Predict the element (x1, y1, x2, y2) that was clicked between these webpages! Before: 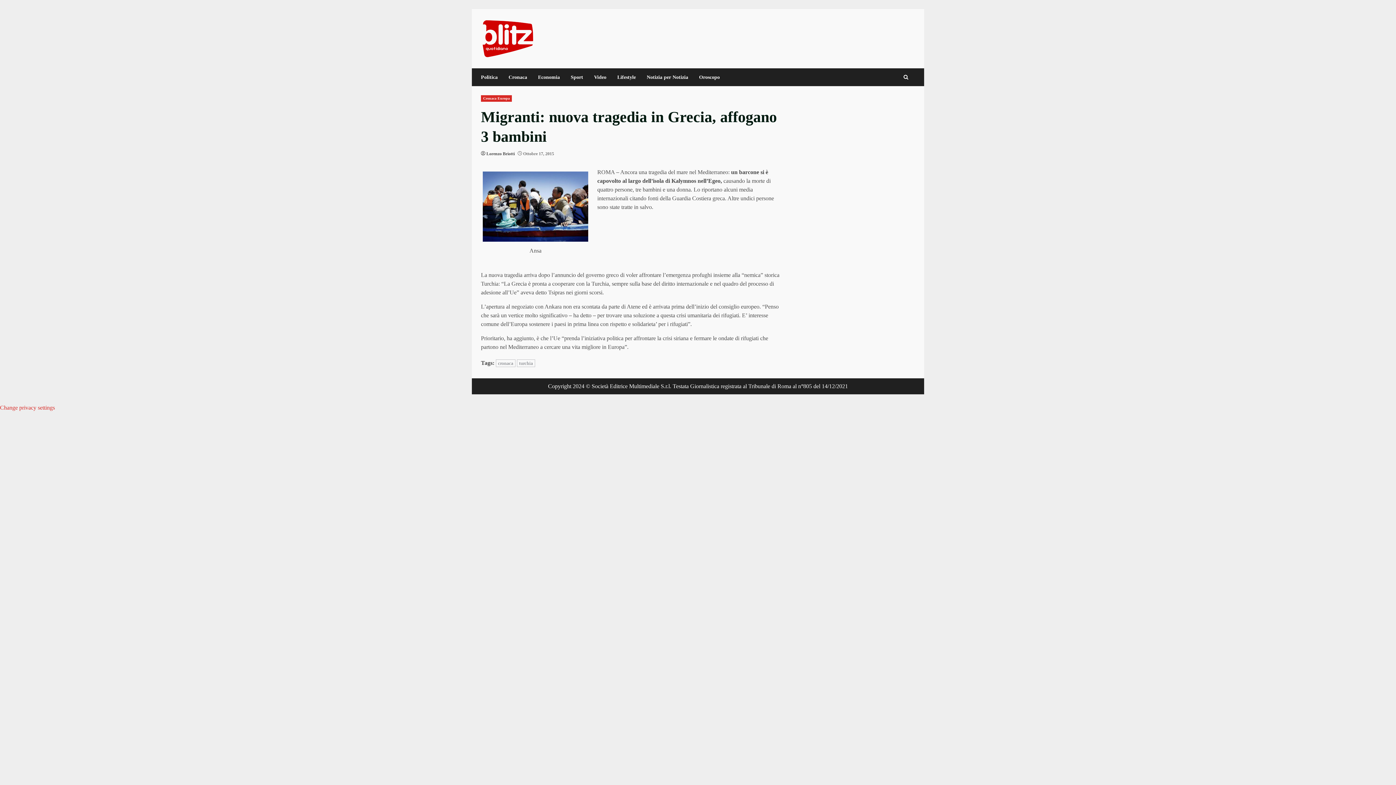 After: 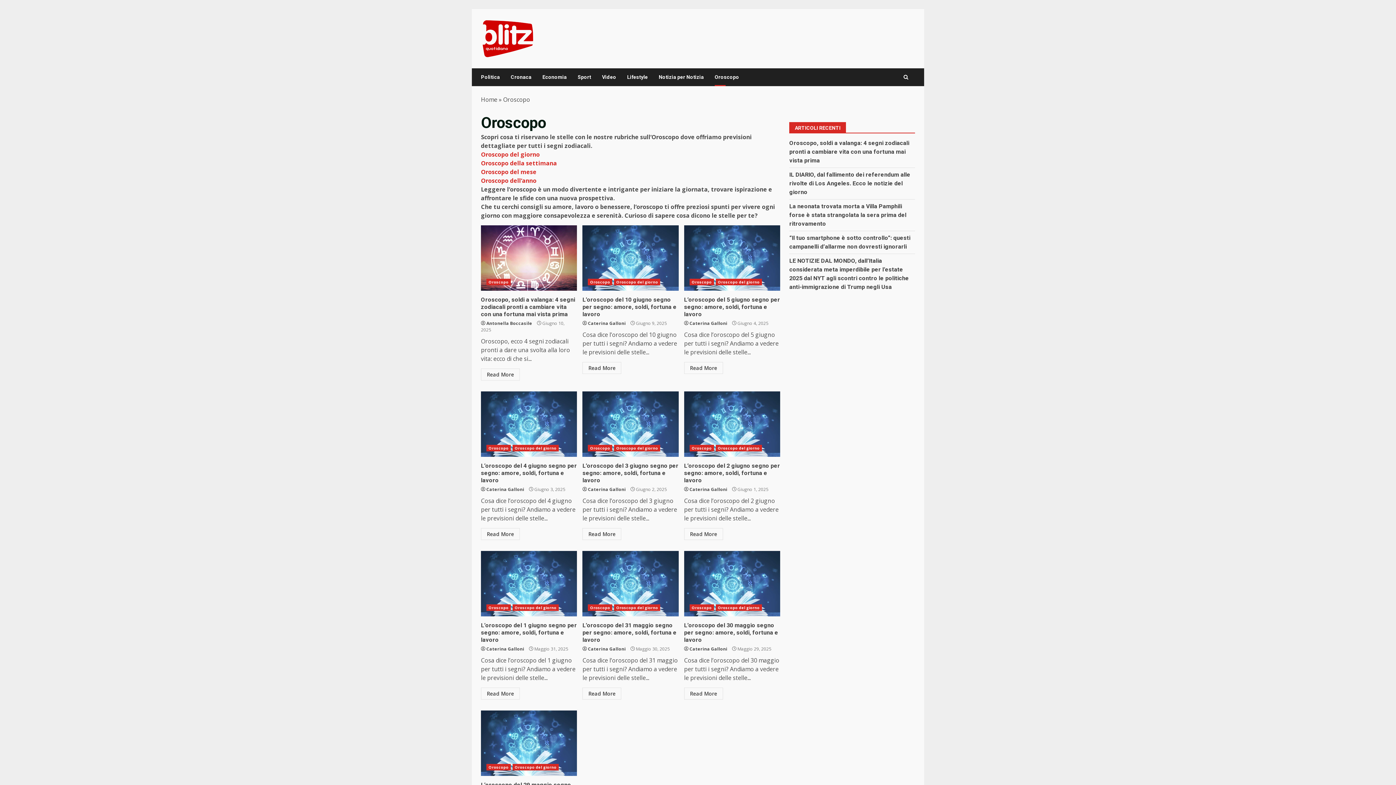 Action: label: Oroscopo bbox: (693, 68, 720, 86)